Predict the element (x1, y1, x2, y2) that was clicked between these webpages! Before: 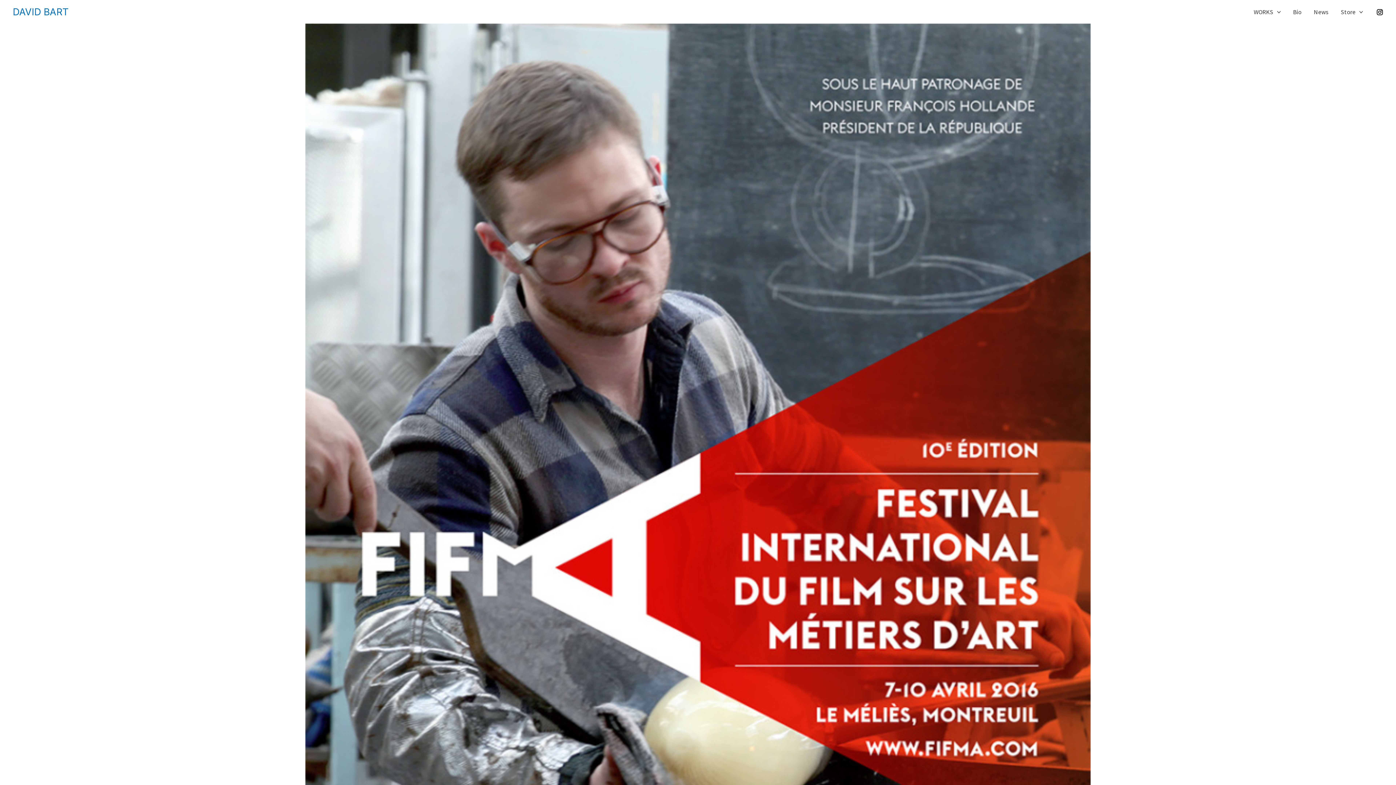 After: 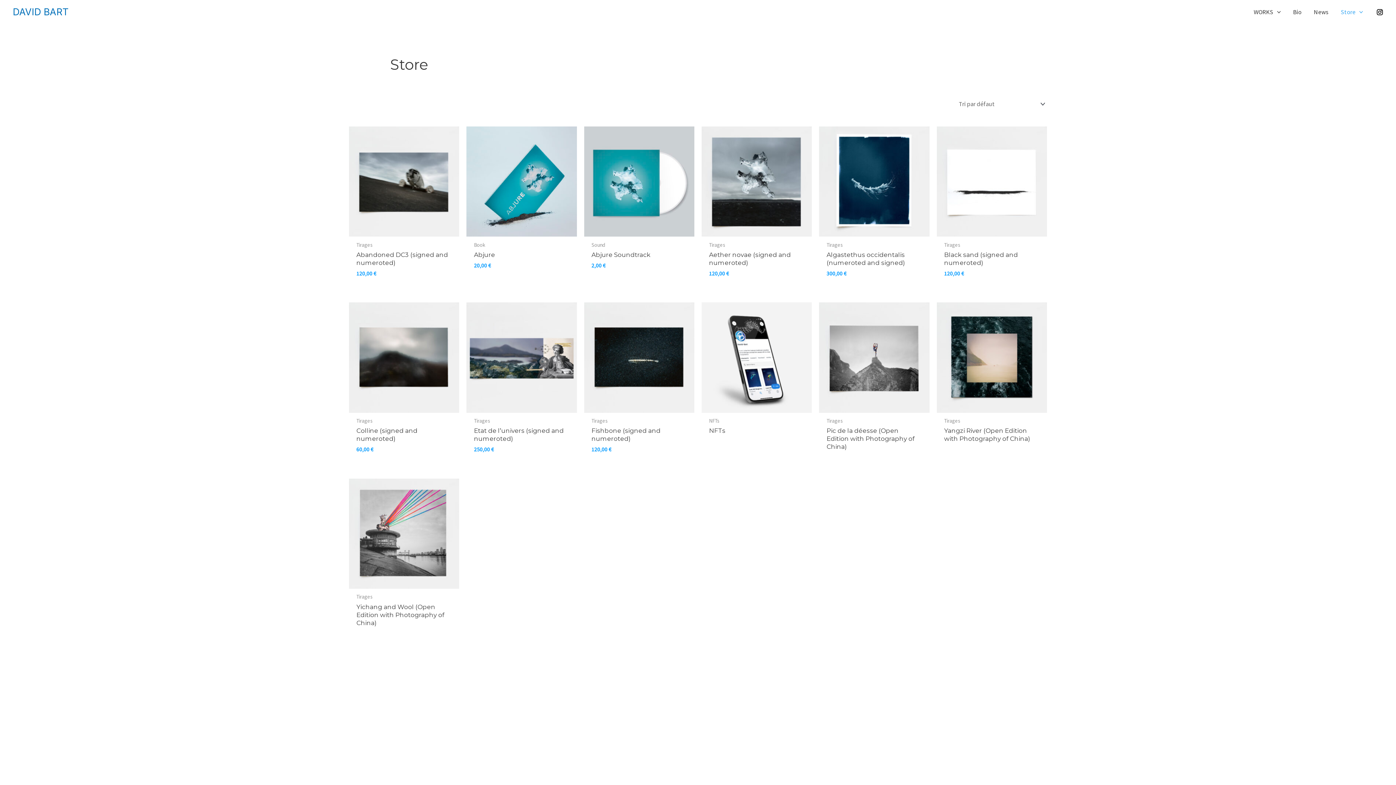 Action: label: Store bbox: (1334, 6, 1369, 17)